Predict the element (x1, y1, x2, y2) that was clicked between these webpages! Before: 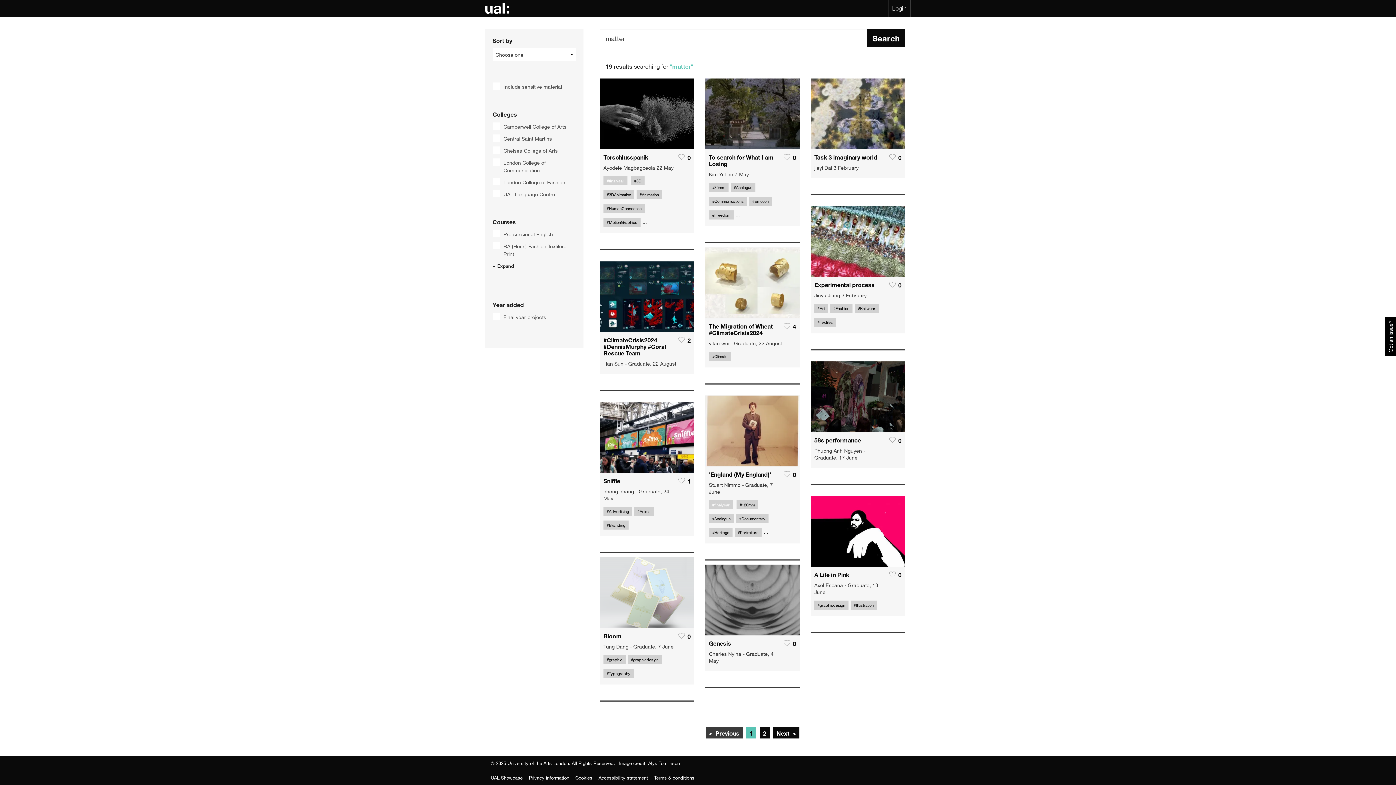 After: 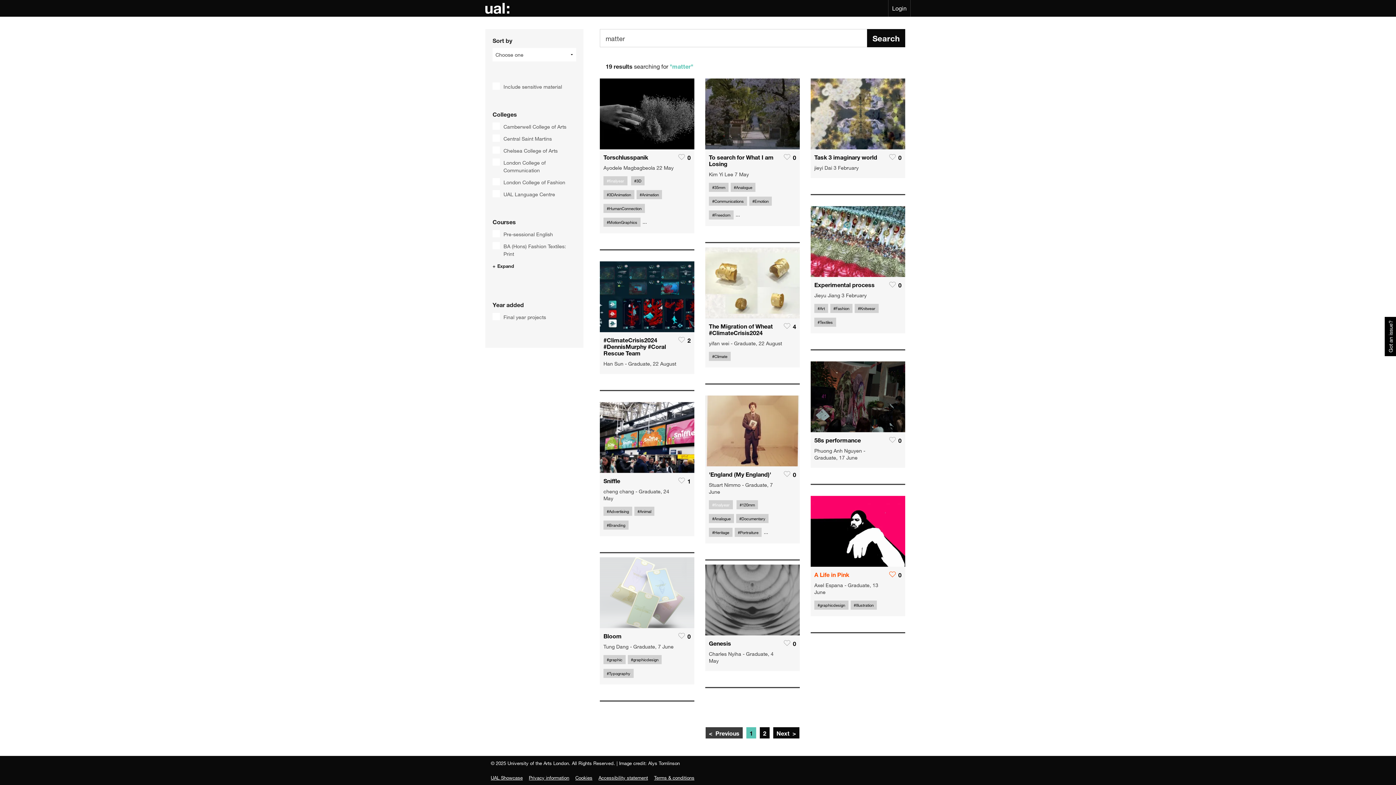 Action: bbox: (887, 570, 901, 579) label: 0